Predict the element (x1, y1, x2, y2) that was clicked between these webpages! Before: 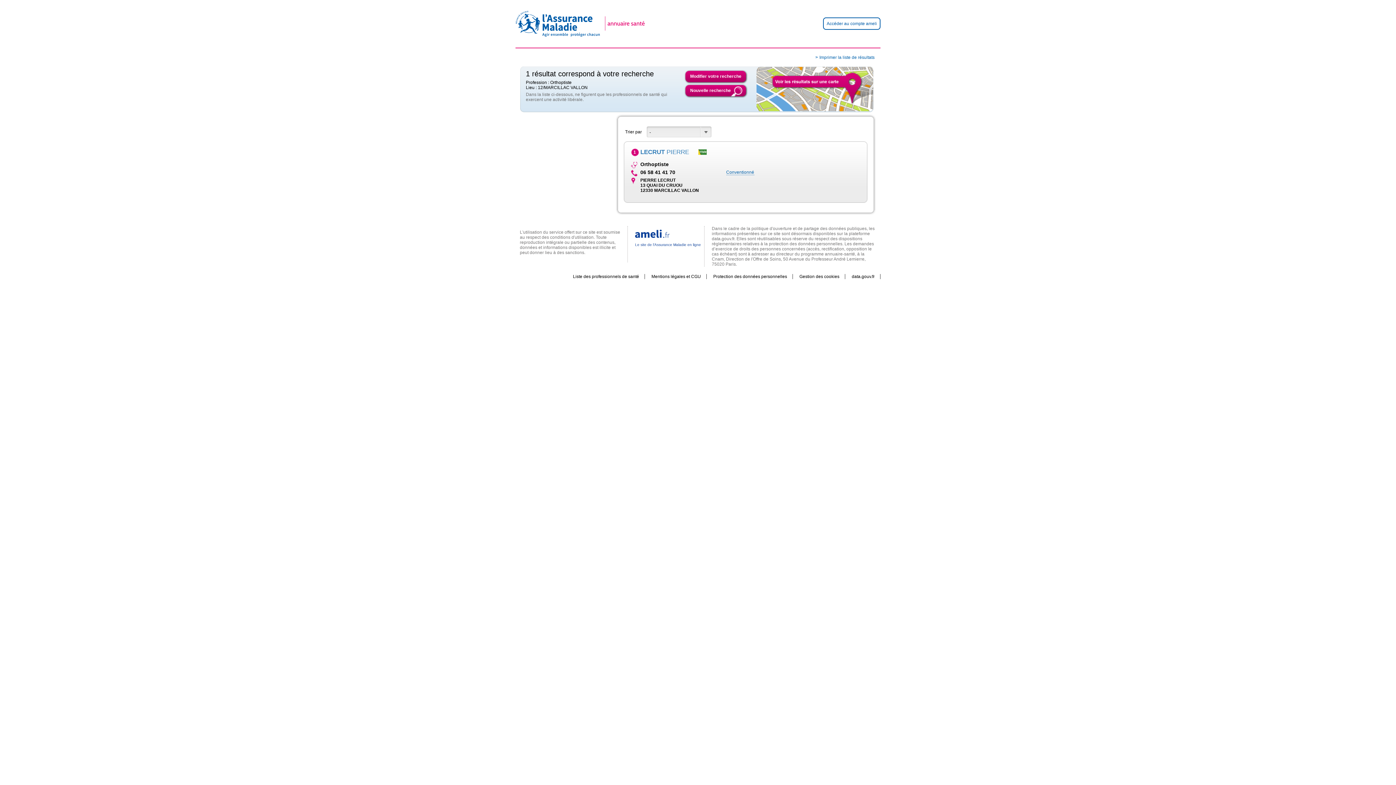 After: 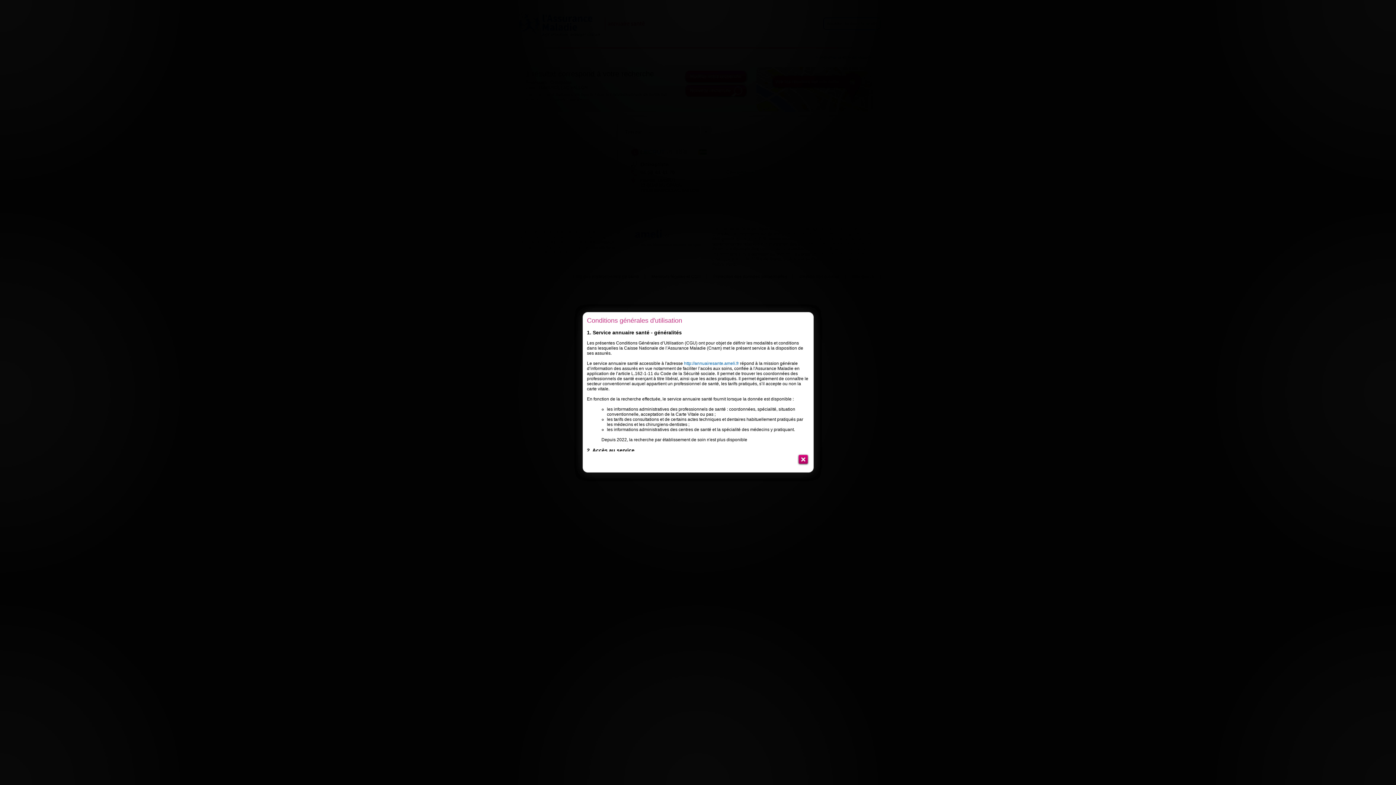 Action: bbox: (646, 274, 706, 279) label: Mentions légales et CGU